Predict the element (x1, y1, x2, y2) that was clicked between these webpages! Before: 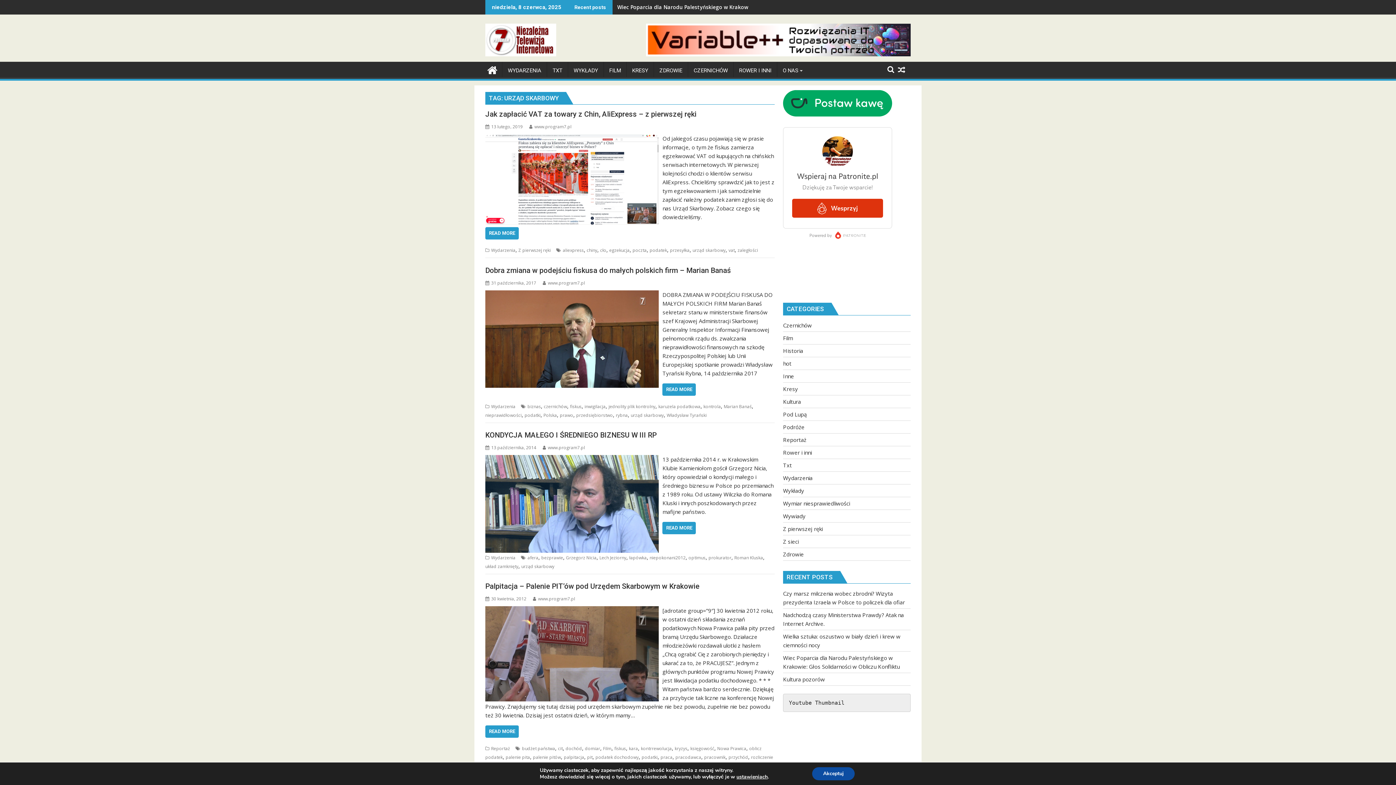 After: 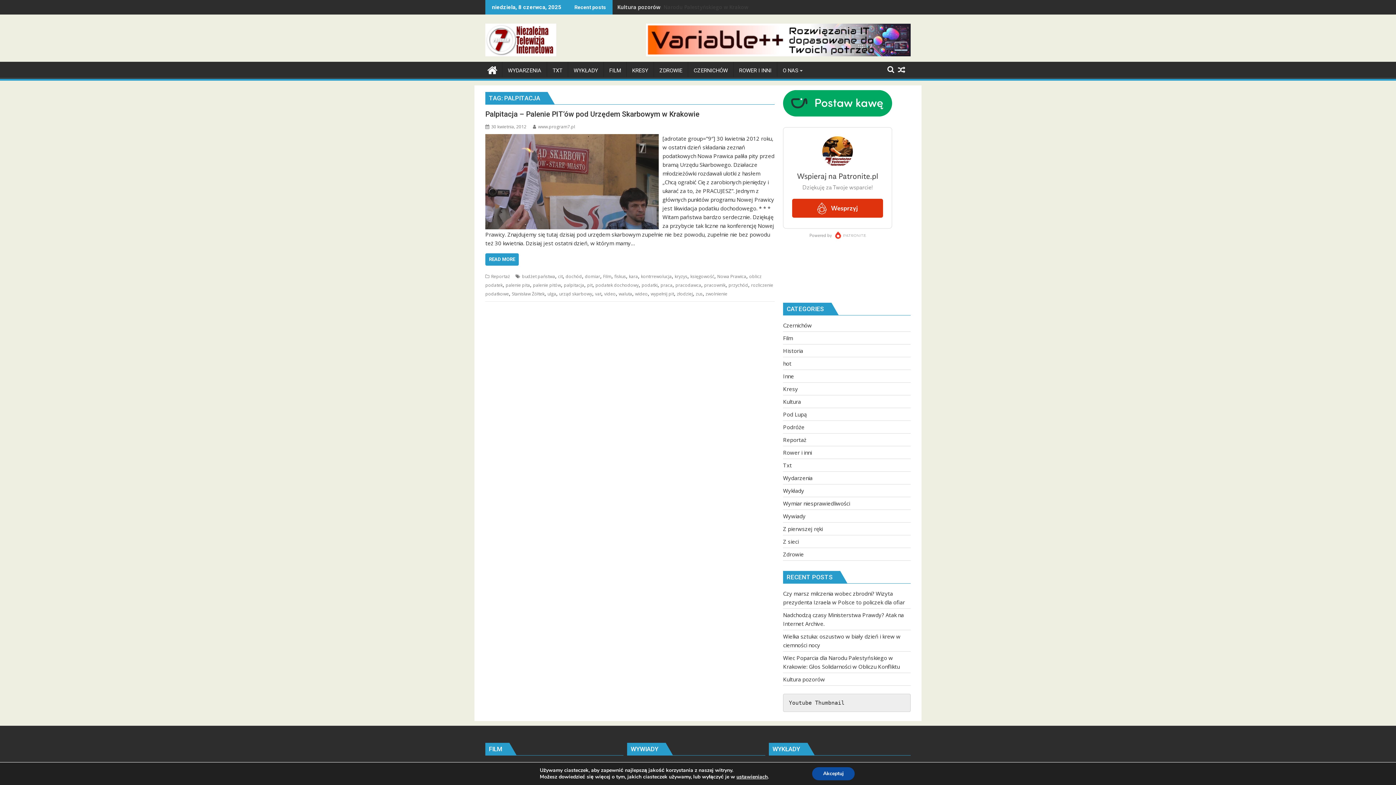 Action: label: palpitacja bbox: (564, 754, 584, 760)